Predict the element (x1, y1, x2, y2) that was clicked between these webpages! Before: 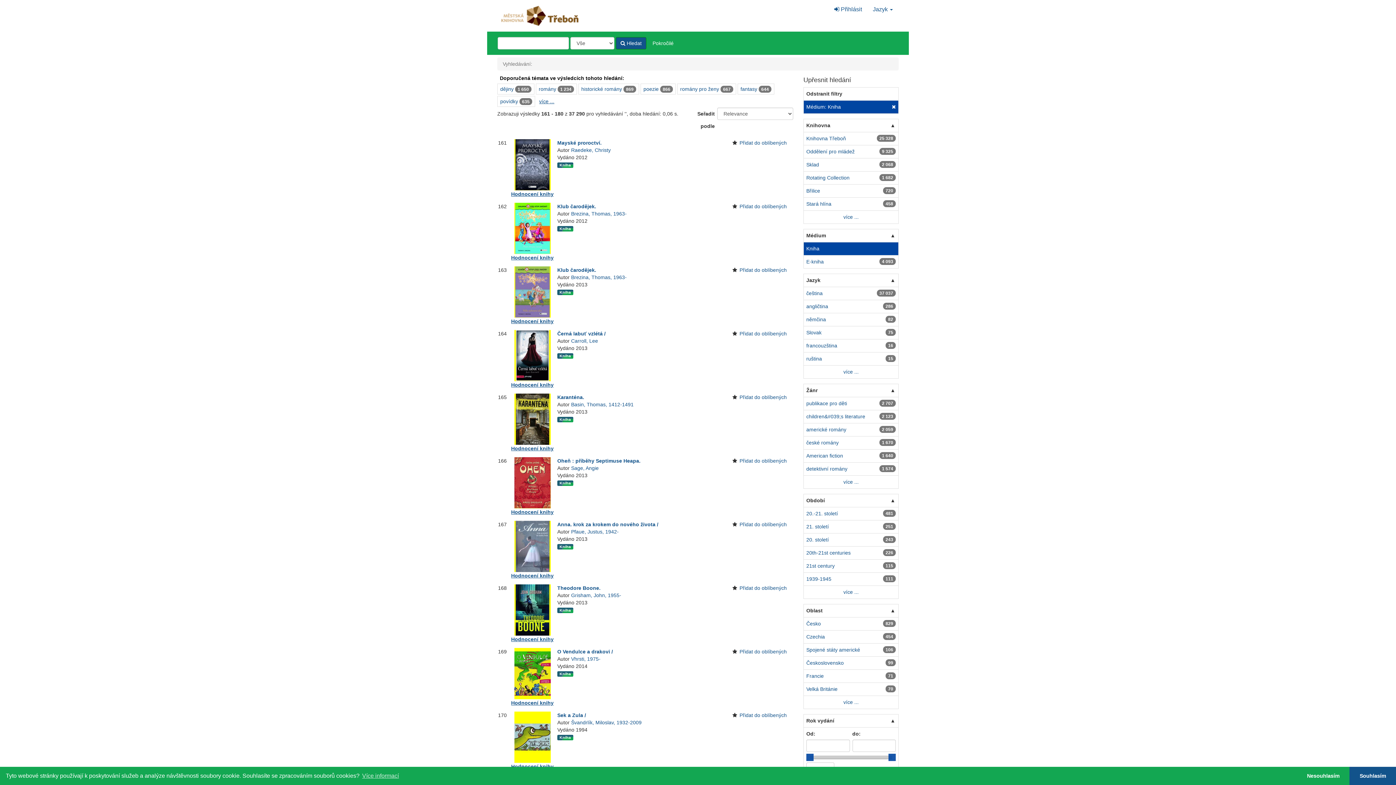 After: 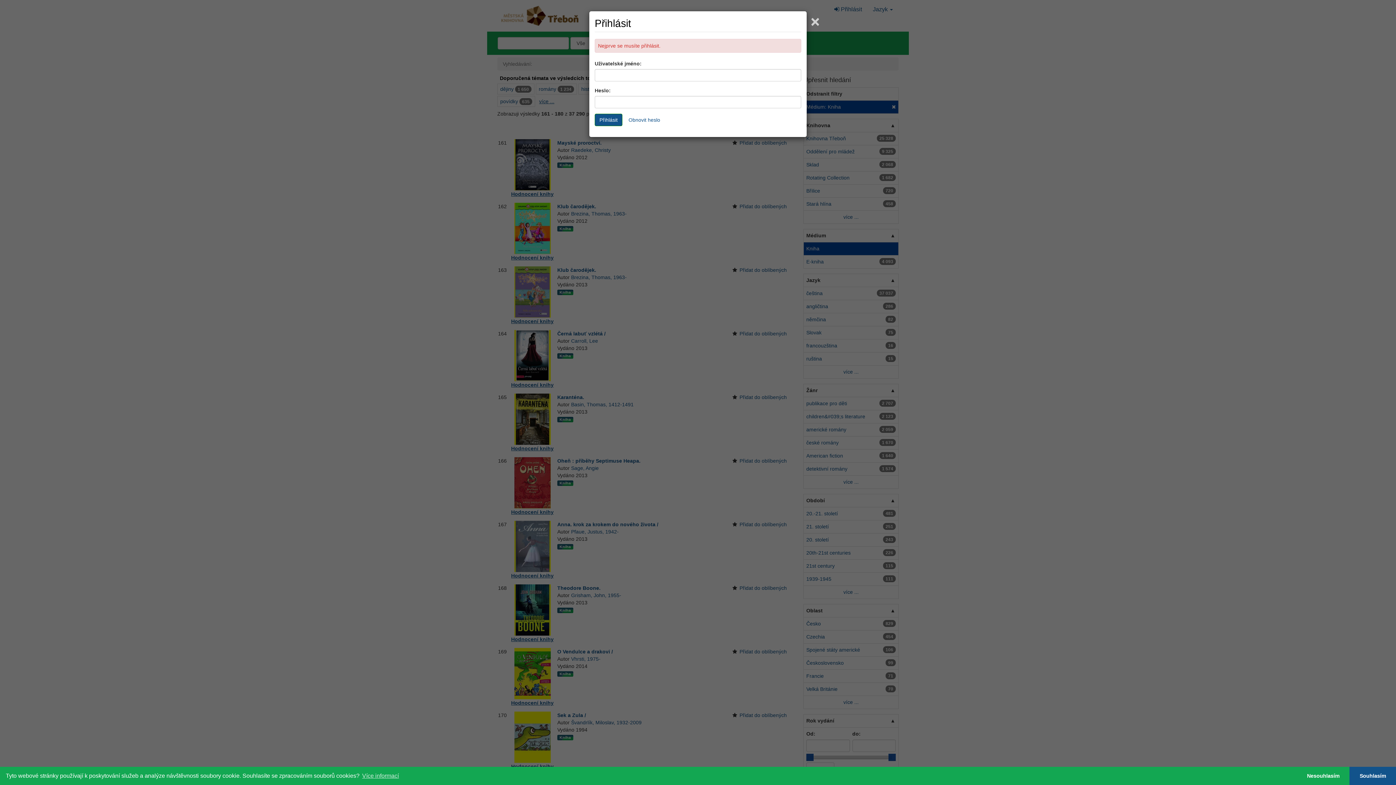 Action: label: Přidat do oblíbených bbox: (739, 458, 787, 464)